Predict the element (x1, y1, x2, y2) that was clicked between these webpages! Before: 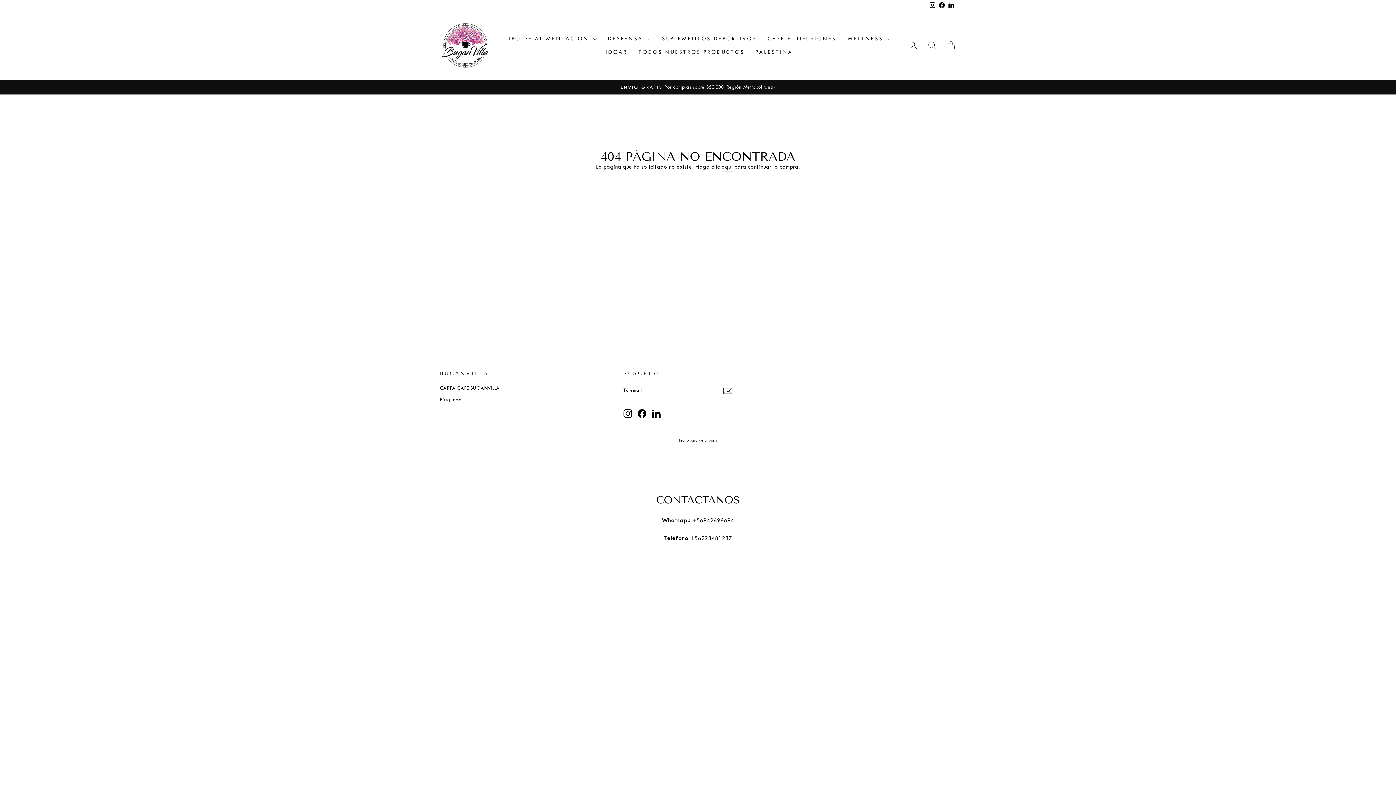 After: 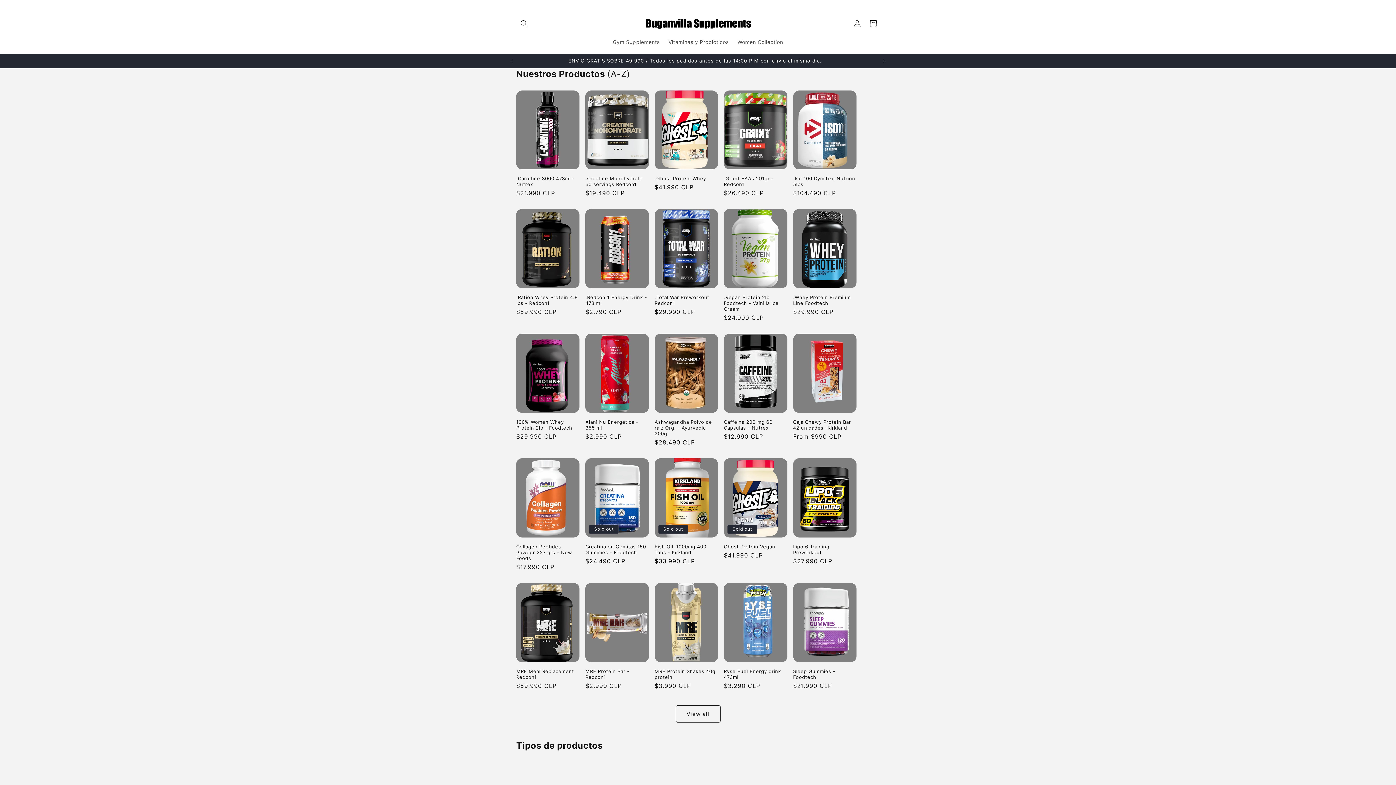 Action: label: SUPLEMENTOS DEPORTIVOS bbox: (656, 32, 762, 45)